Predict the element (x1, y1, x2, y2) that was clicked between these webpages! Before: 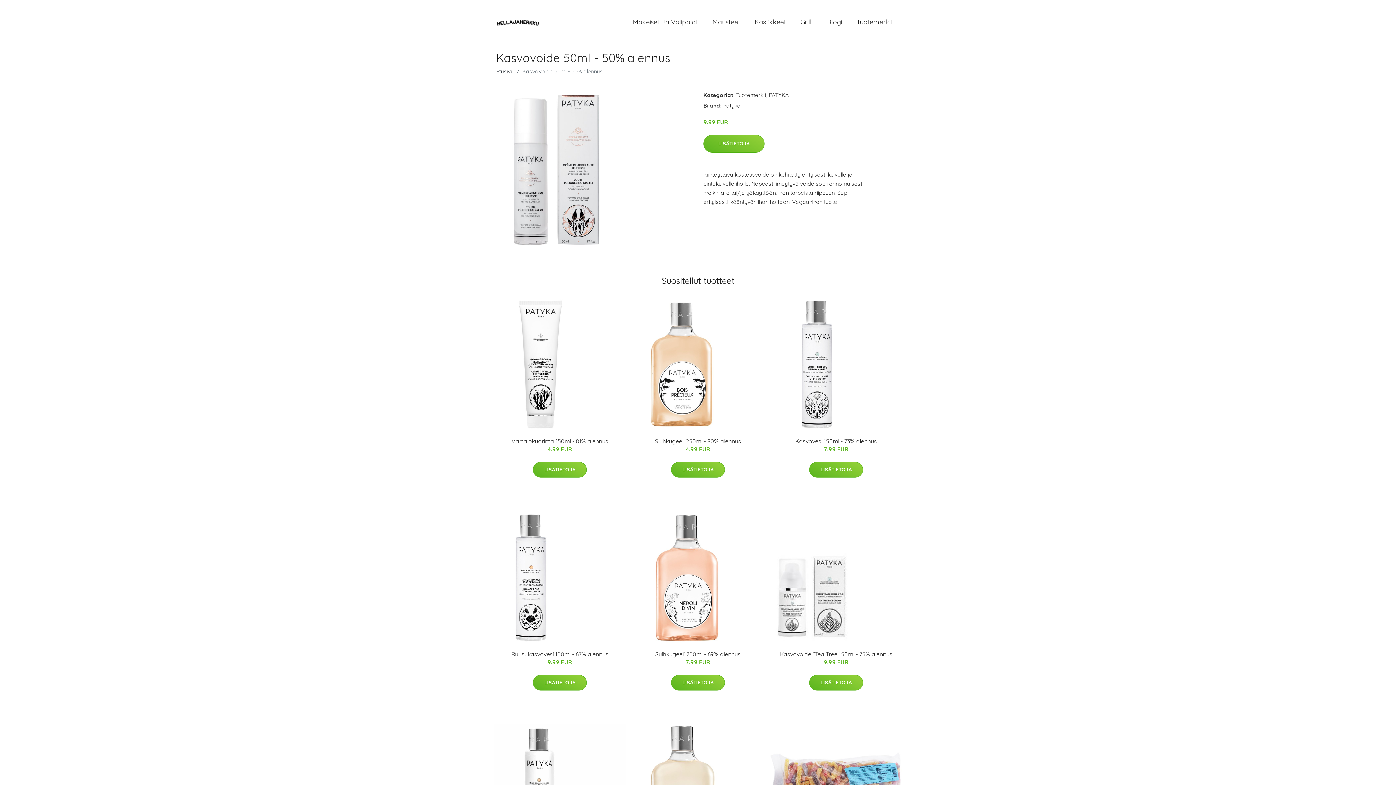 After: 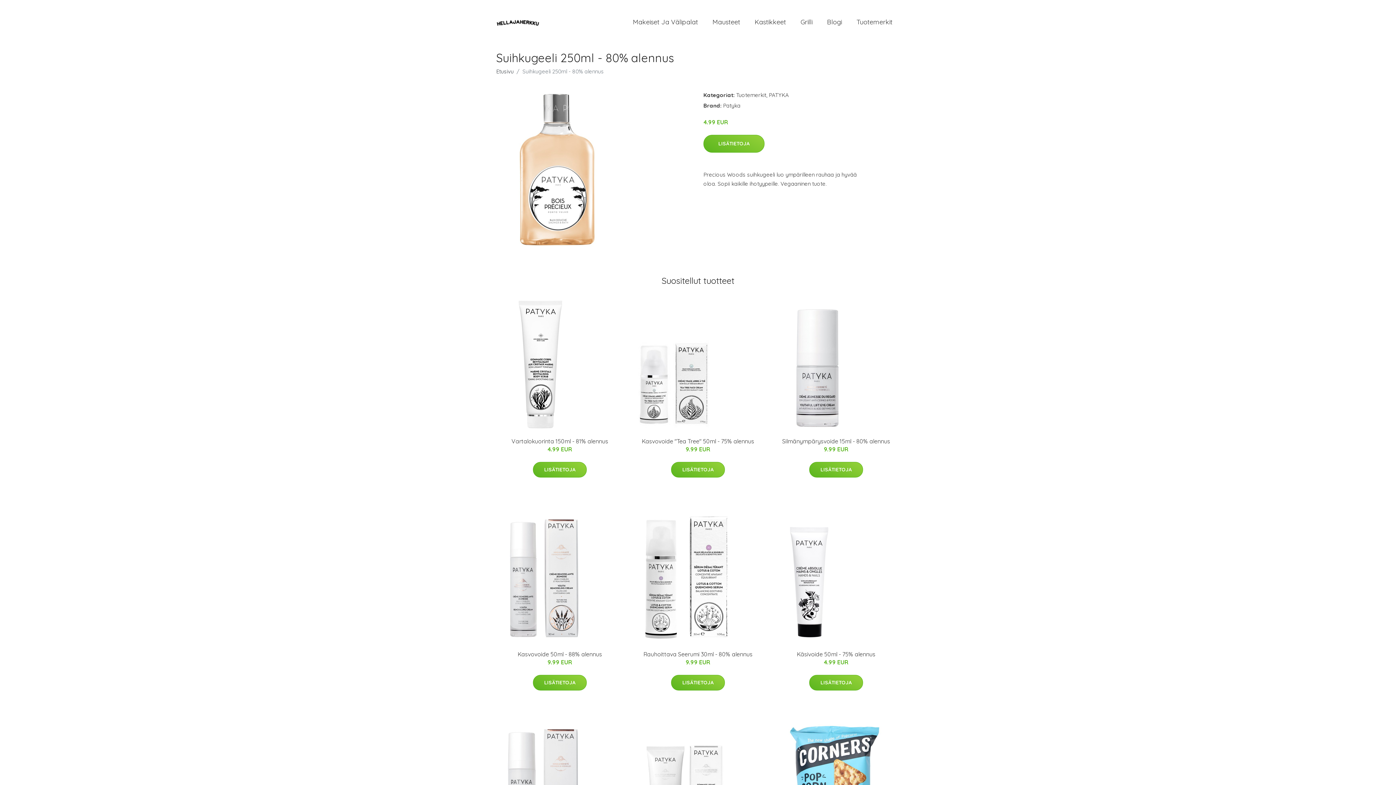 Action: bbox: (632, 298, 764, 430)